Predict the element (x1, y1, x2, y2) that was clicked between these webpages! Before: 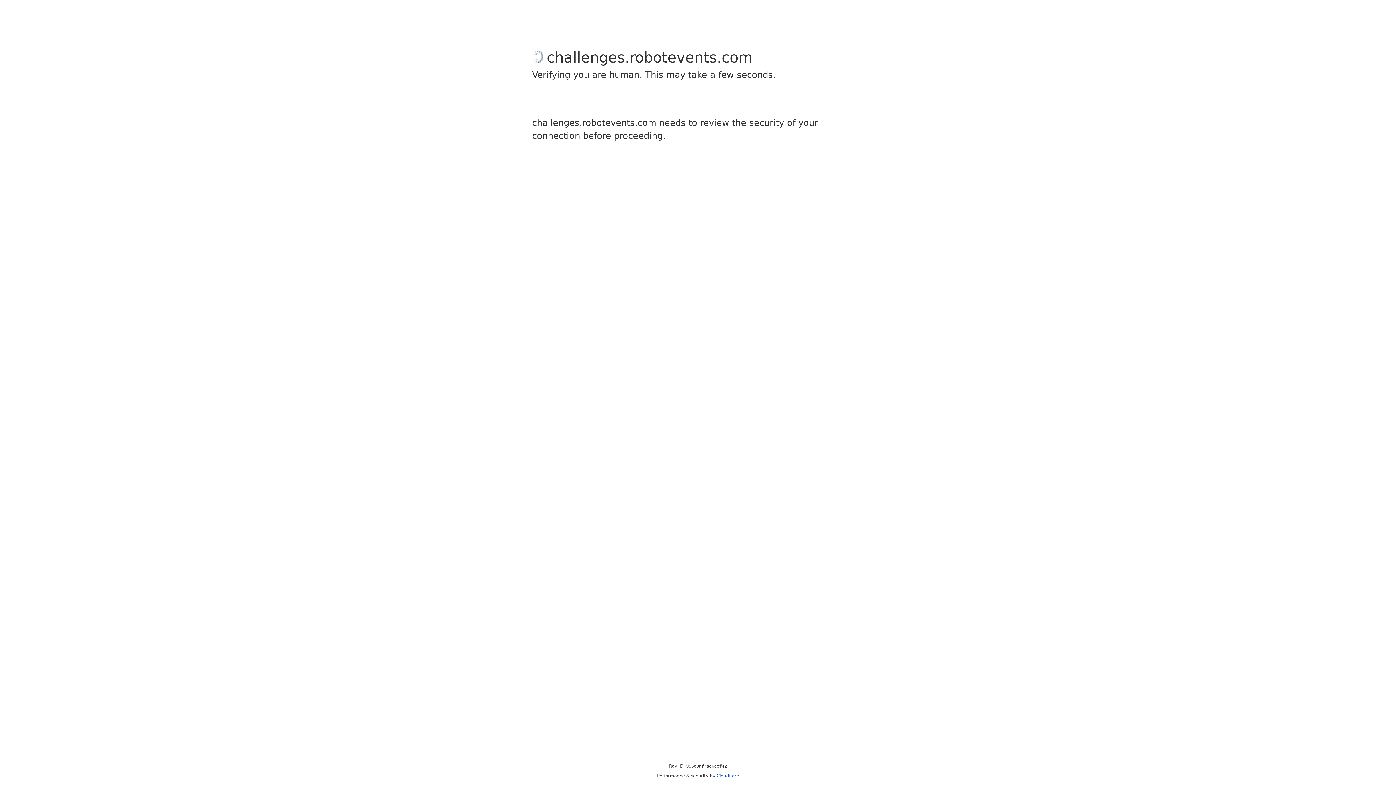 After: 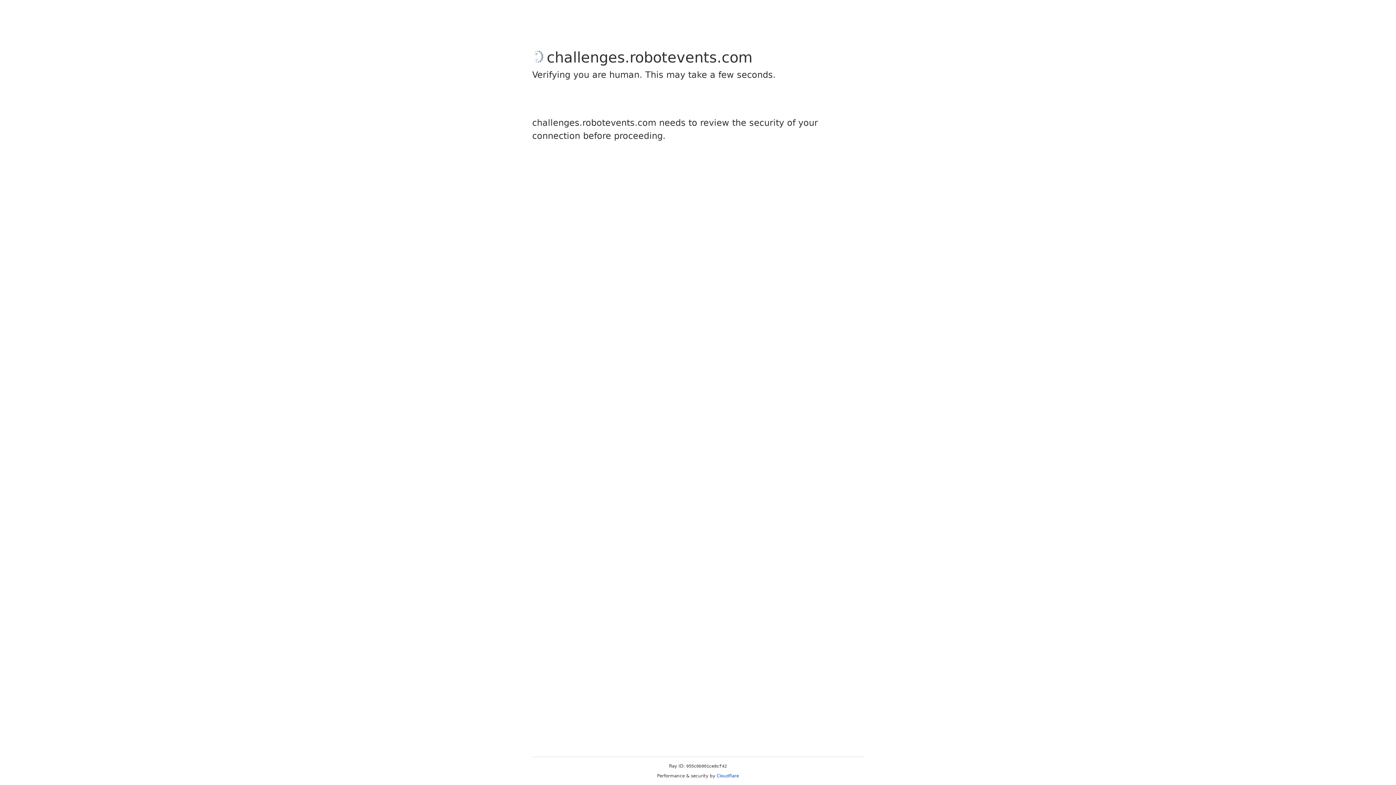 Action: bbox: (716, 773, 739, 778) label: Cloudflare